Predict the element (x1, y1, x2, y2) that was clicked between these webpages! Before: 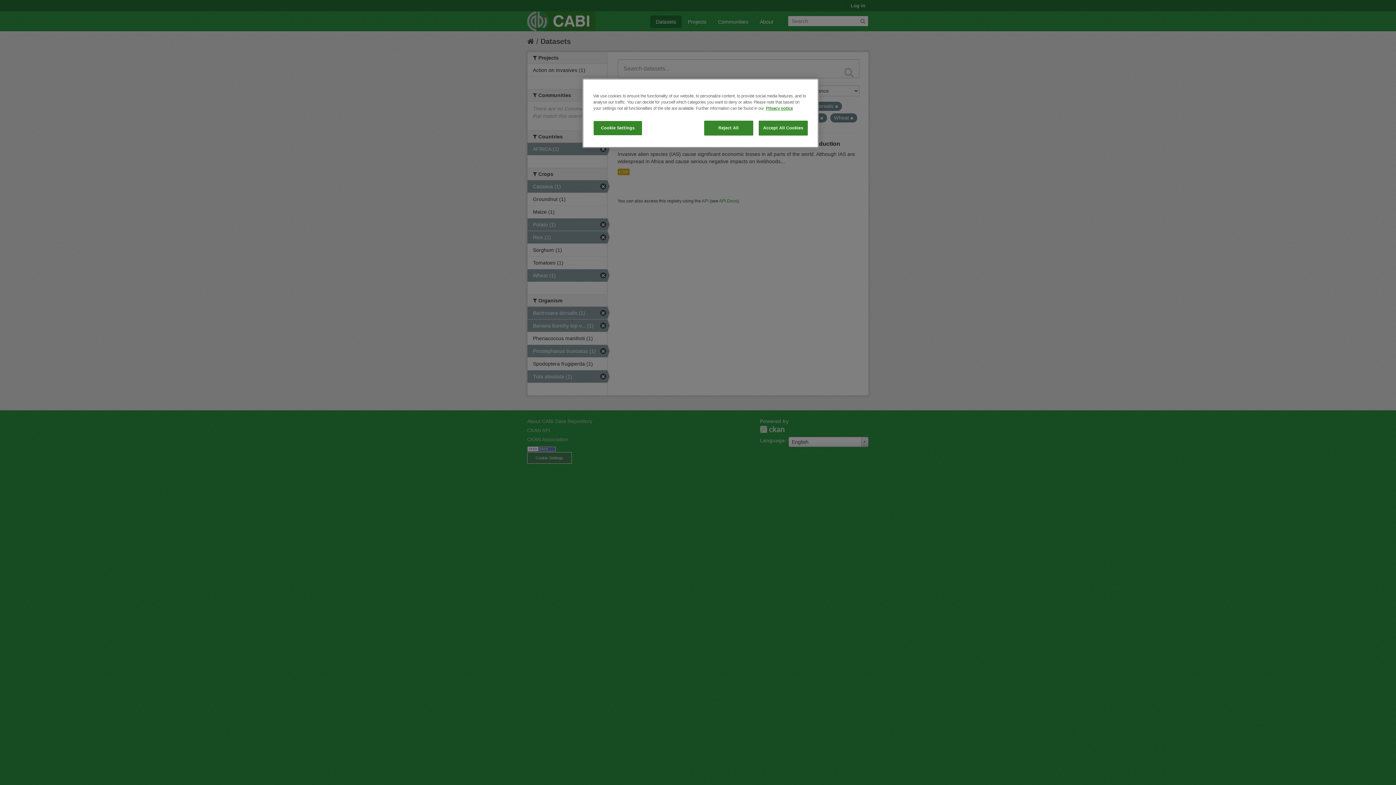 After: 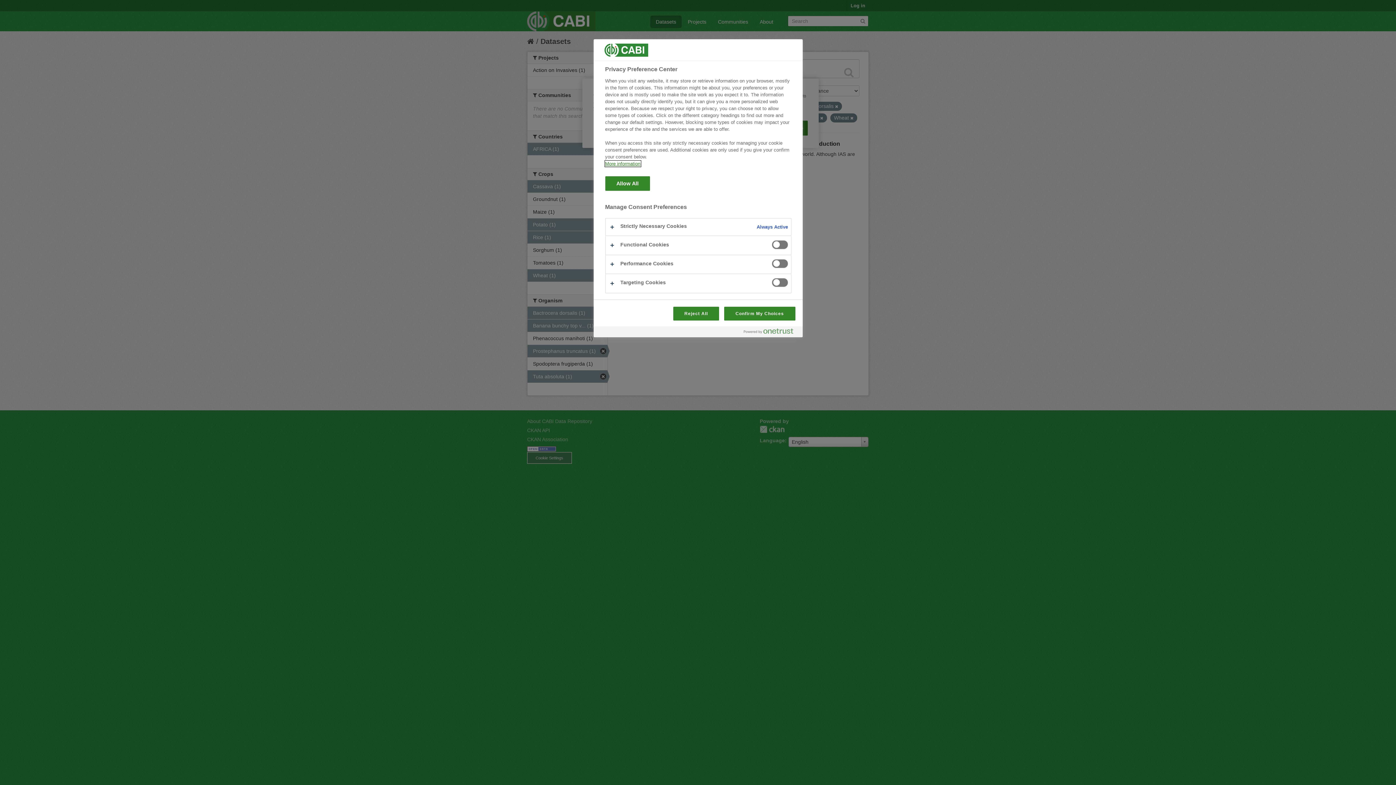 Action: label: Cookie Settings bbox: (593, 120, 642, 135)